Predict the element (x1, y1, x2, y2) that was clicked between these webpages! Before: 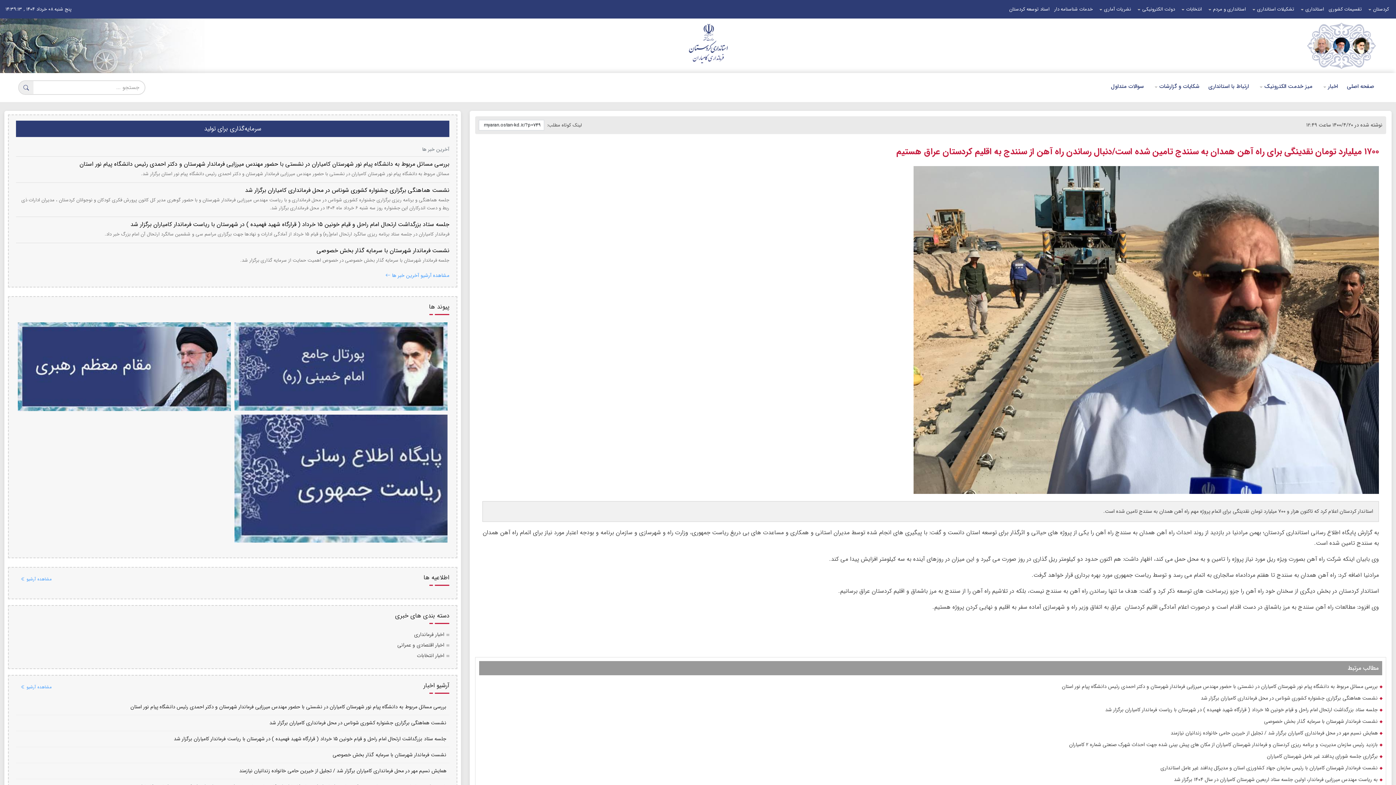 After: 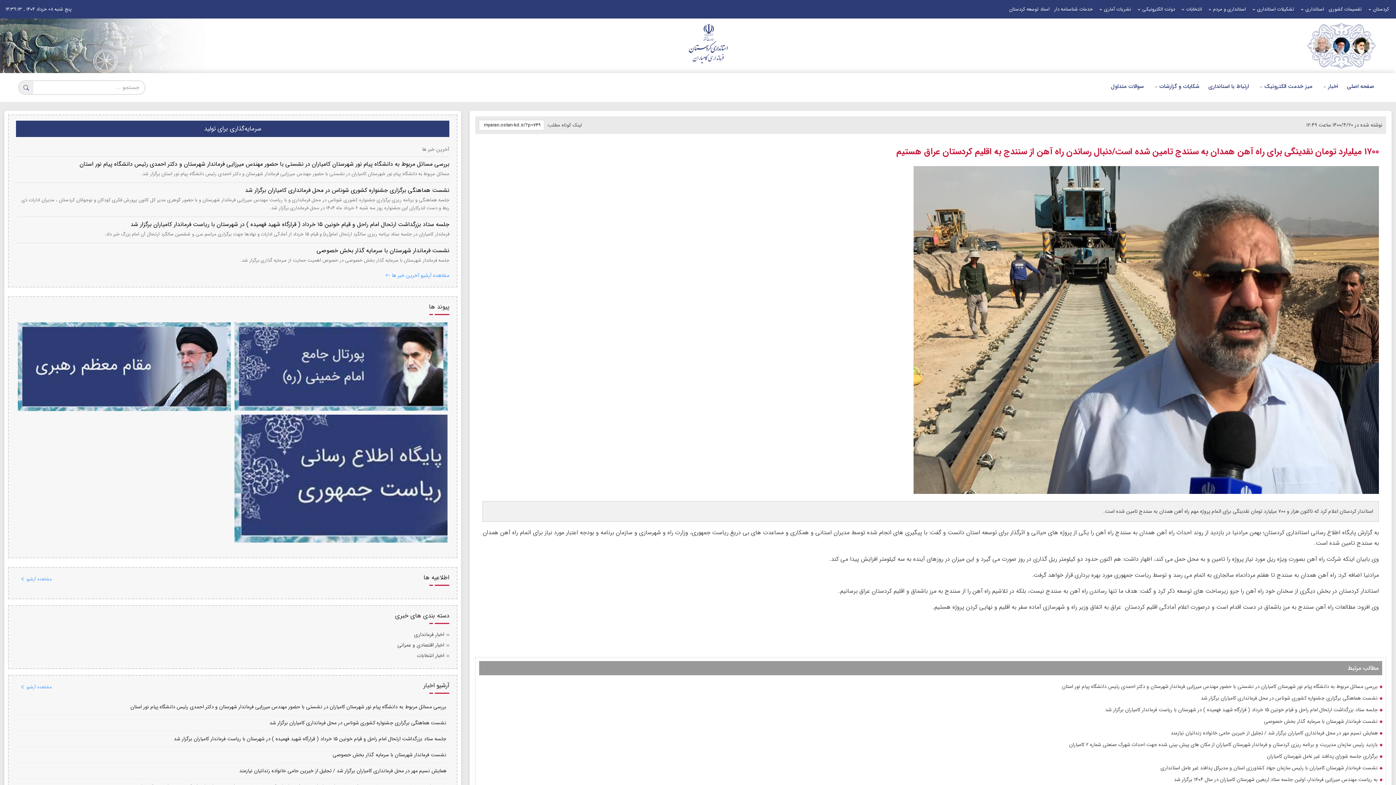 Action: bbox: (1313, 37, 1330, 54)